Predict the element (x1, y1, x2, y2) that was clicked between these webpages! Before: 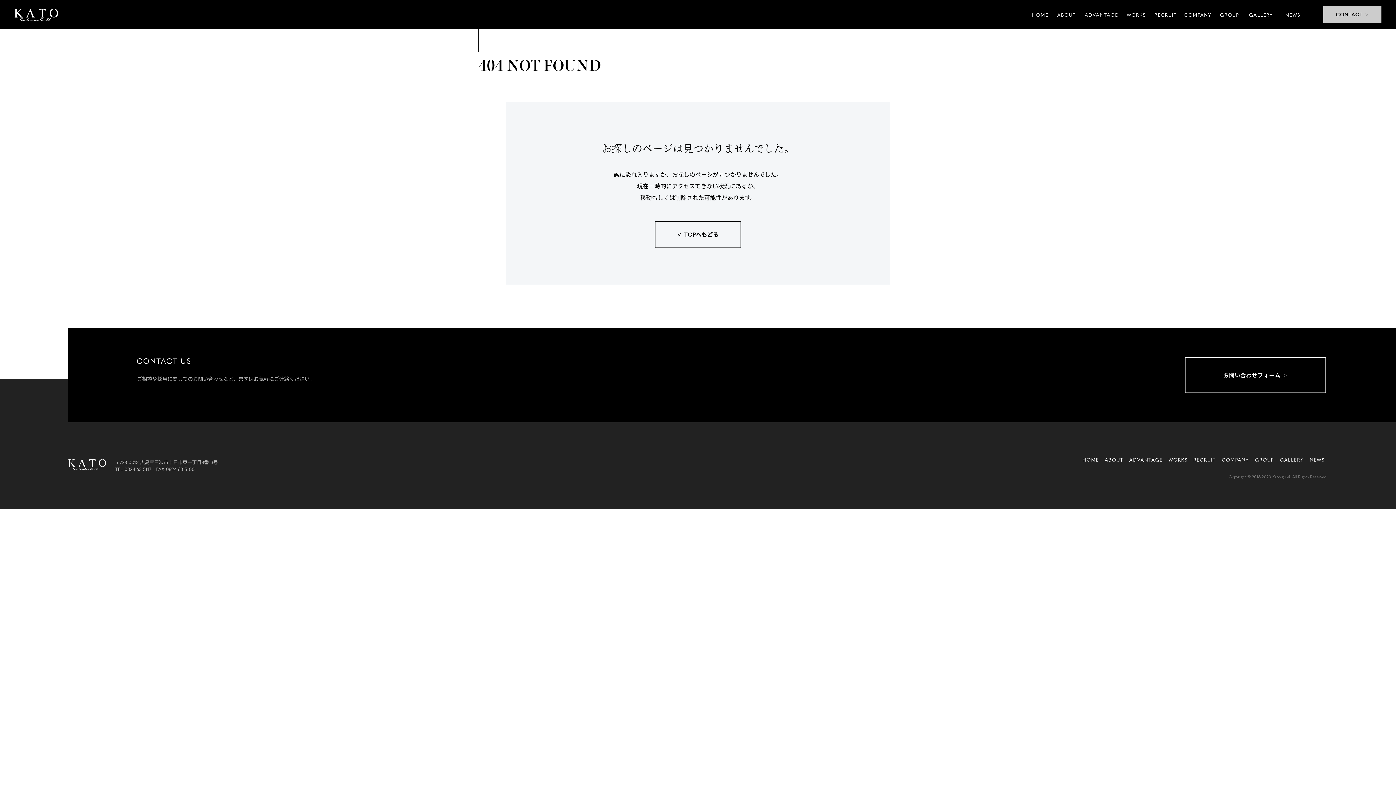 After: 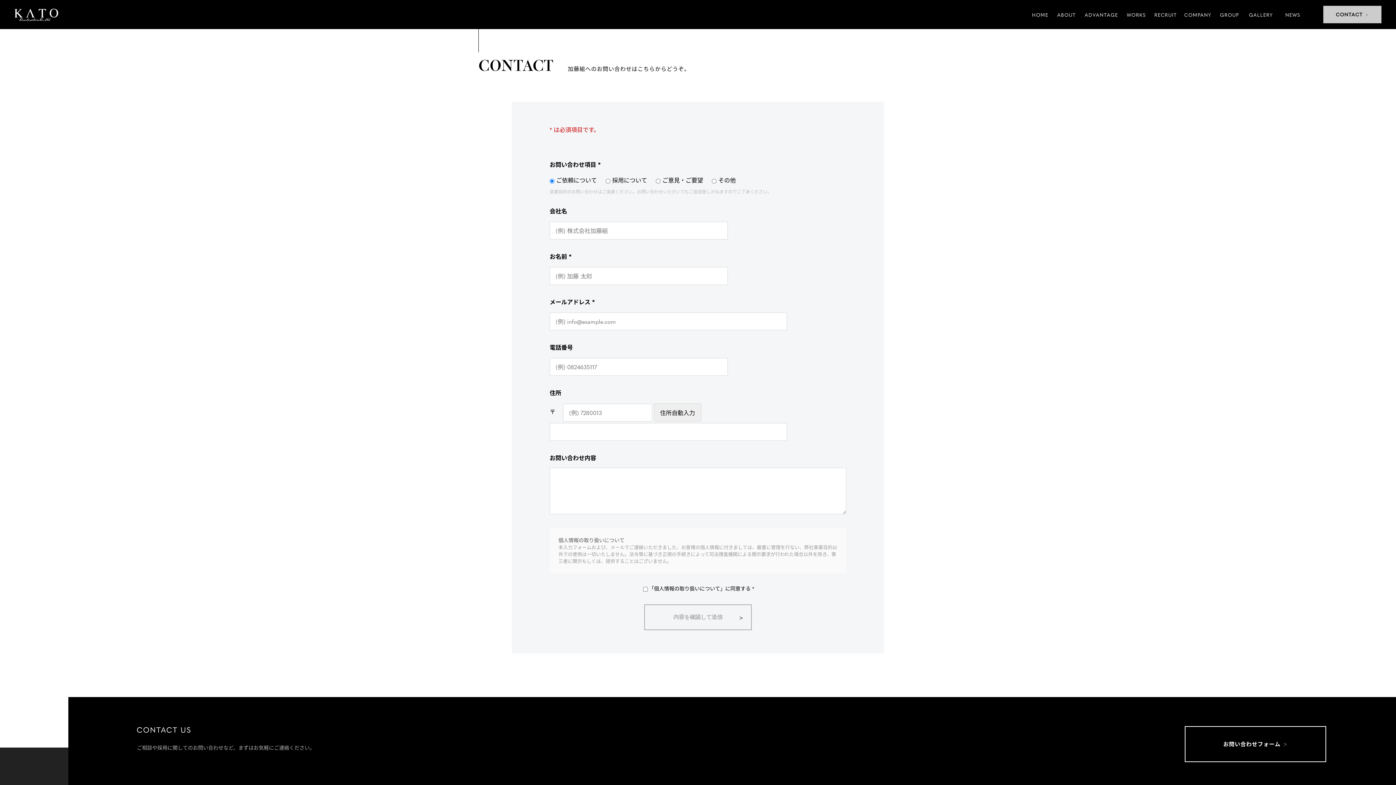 Action: label: お問い合わせフォーム bbox: (1185, 357, 1326, 393)